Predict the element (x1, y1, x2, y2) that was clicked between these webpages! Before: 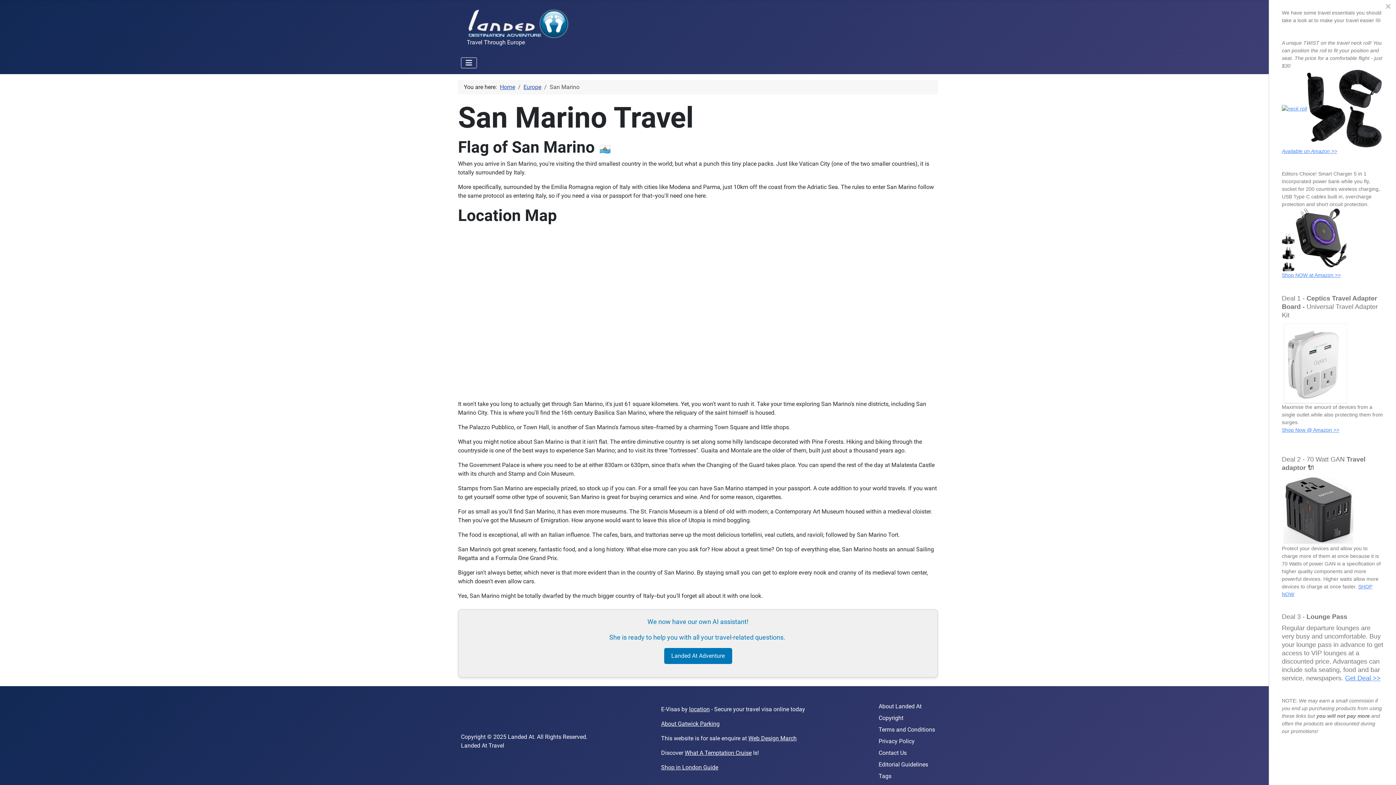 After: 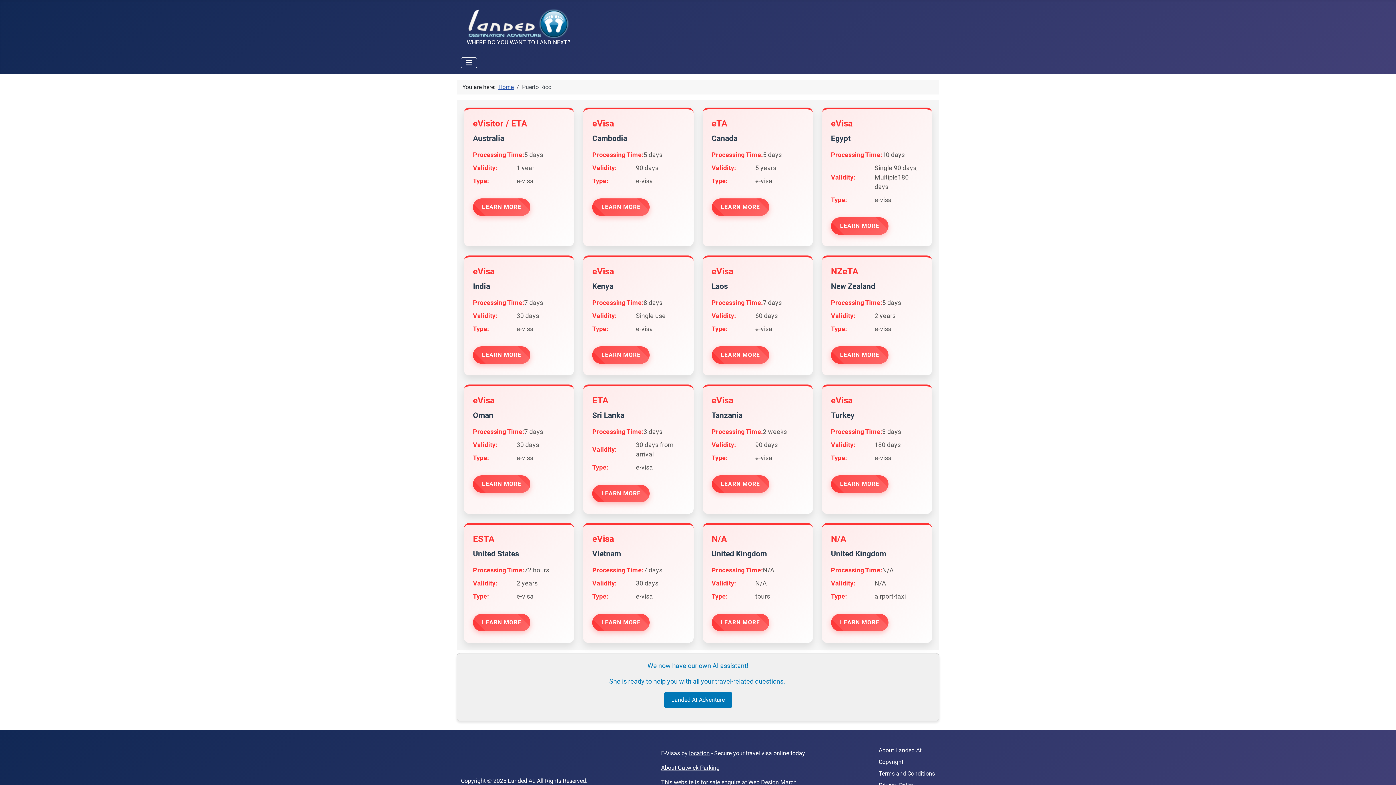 Action: label: location bbox: (689, 706, 710, 713)